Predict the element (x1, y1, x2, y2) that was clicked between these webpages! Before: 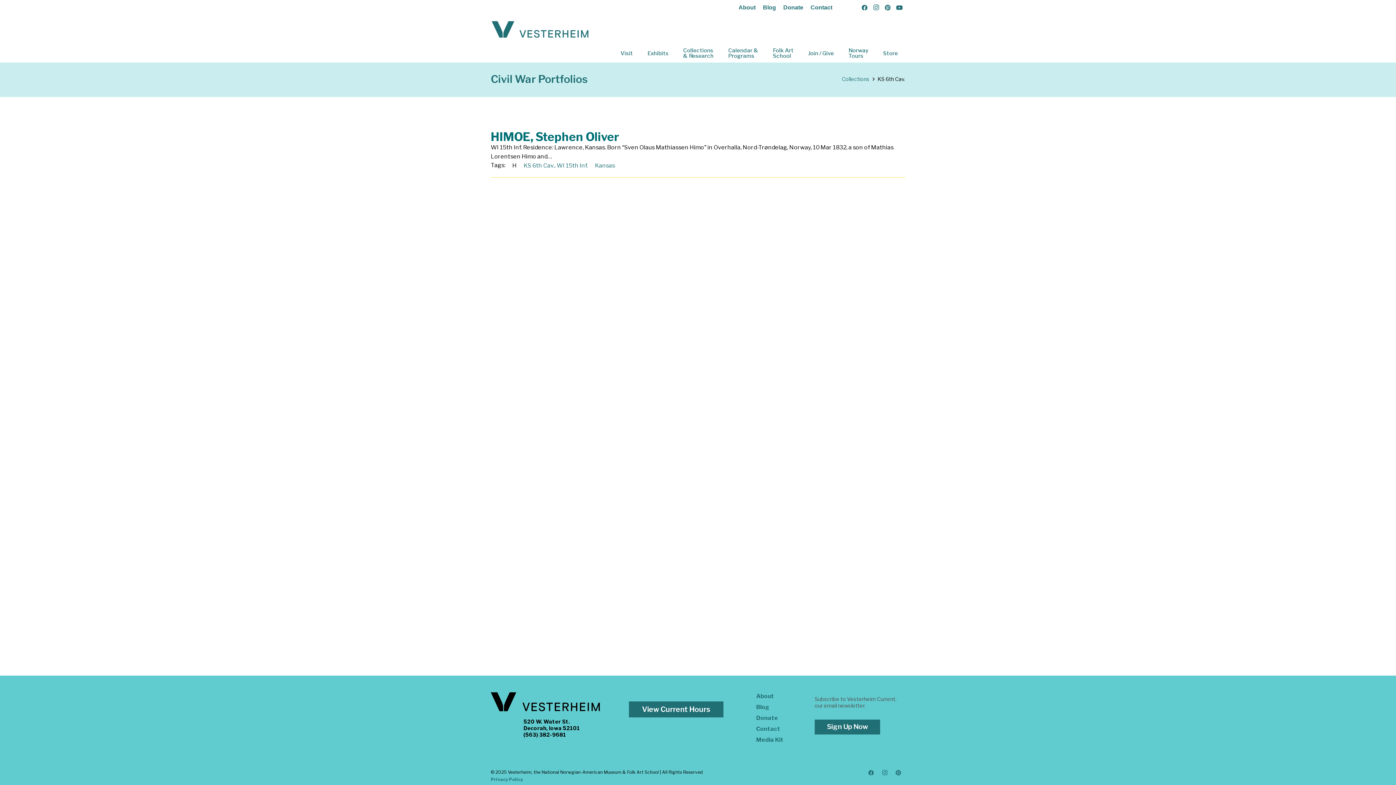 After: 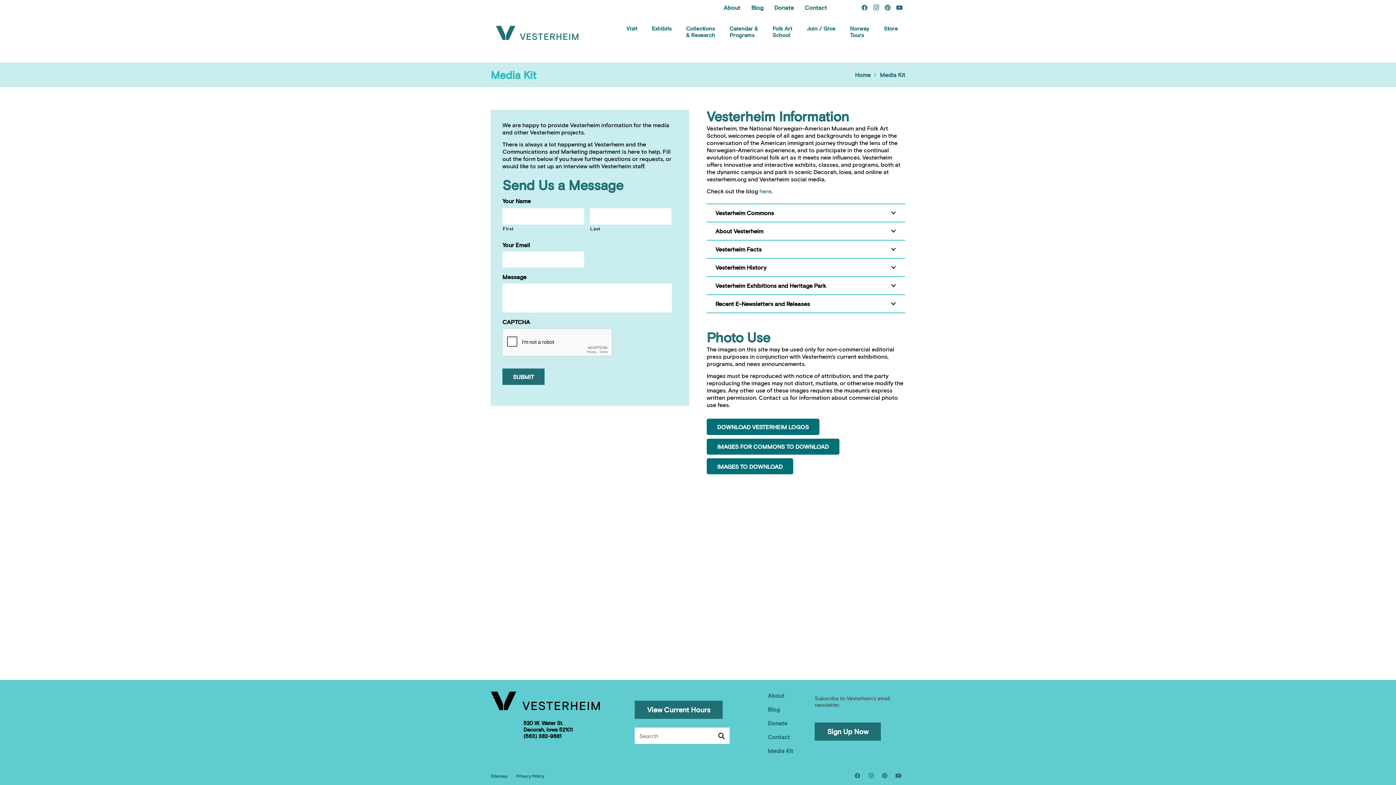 Action: label: Media Kit bbox: (756, 736, 783, 743)